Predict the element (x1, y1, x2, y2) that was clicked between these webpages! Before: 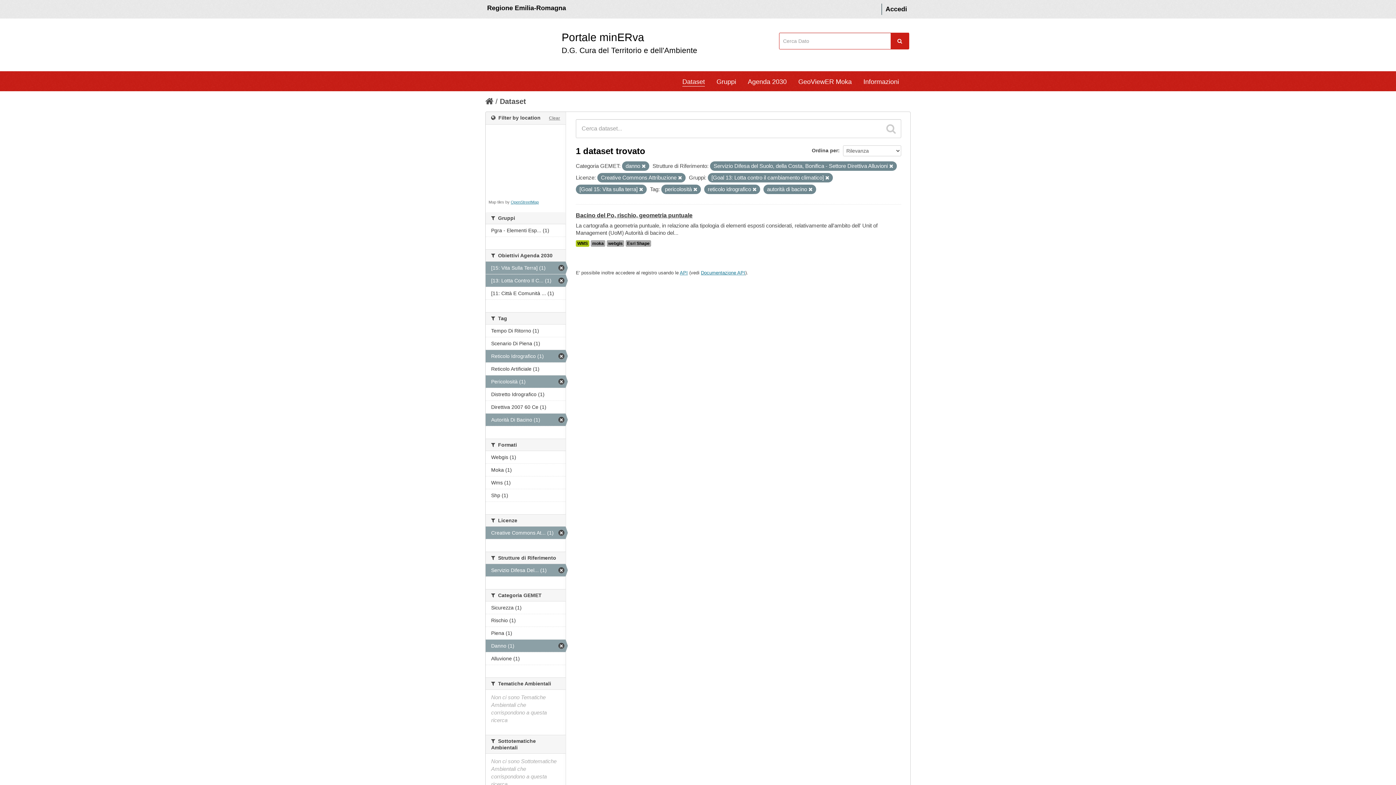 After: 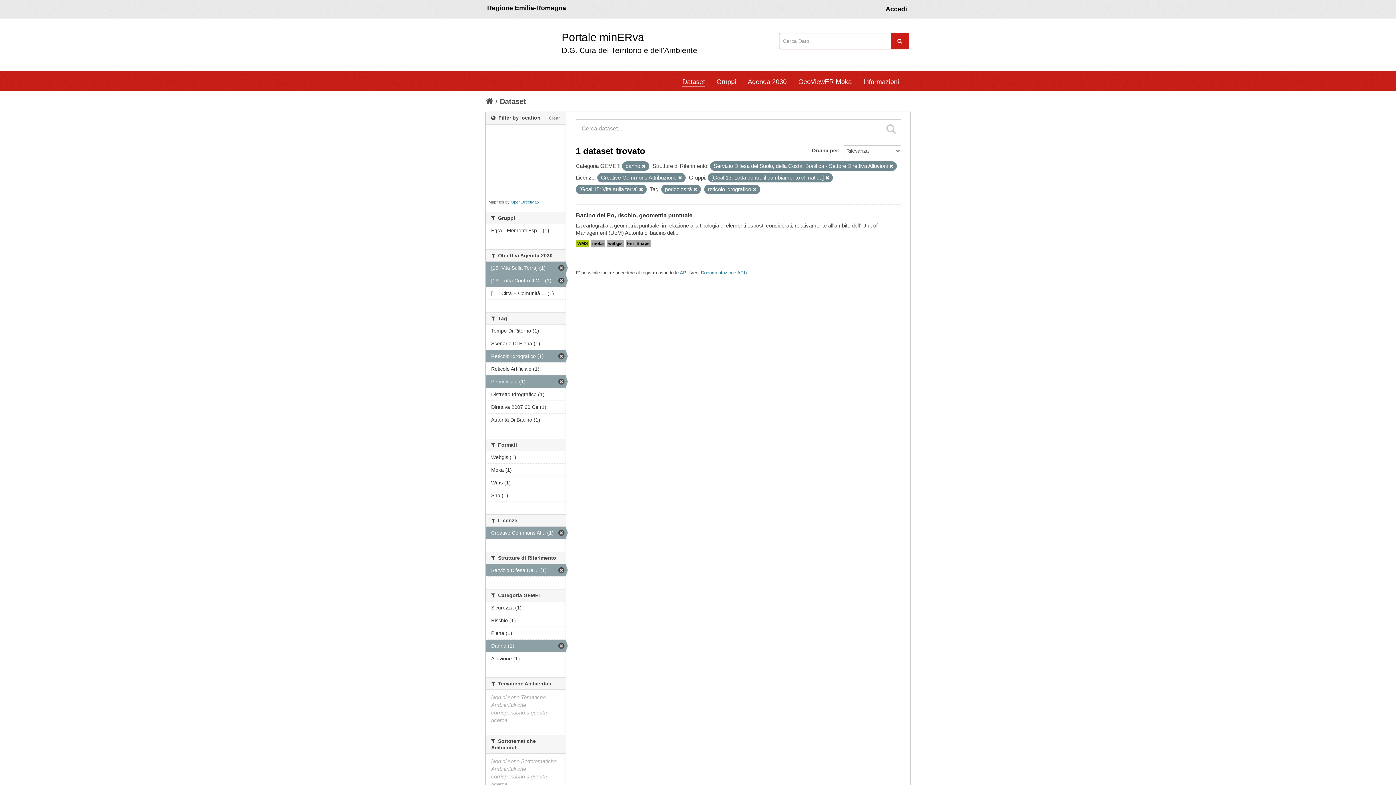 Action: bbox: (485, 413, 565, 426) label: Autorità Di Bacino (1)